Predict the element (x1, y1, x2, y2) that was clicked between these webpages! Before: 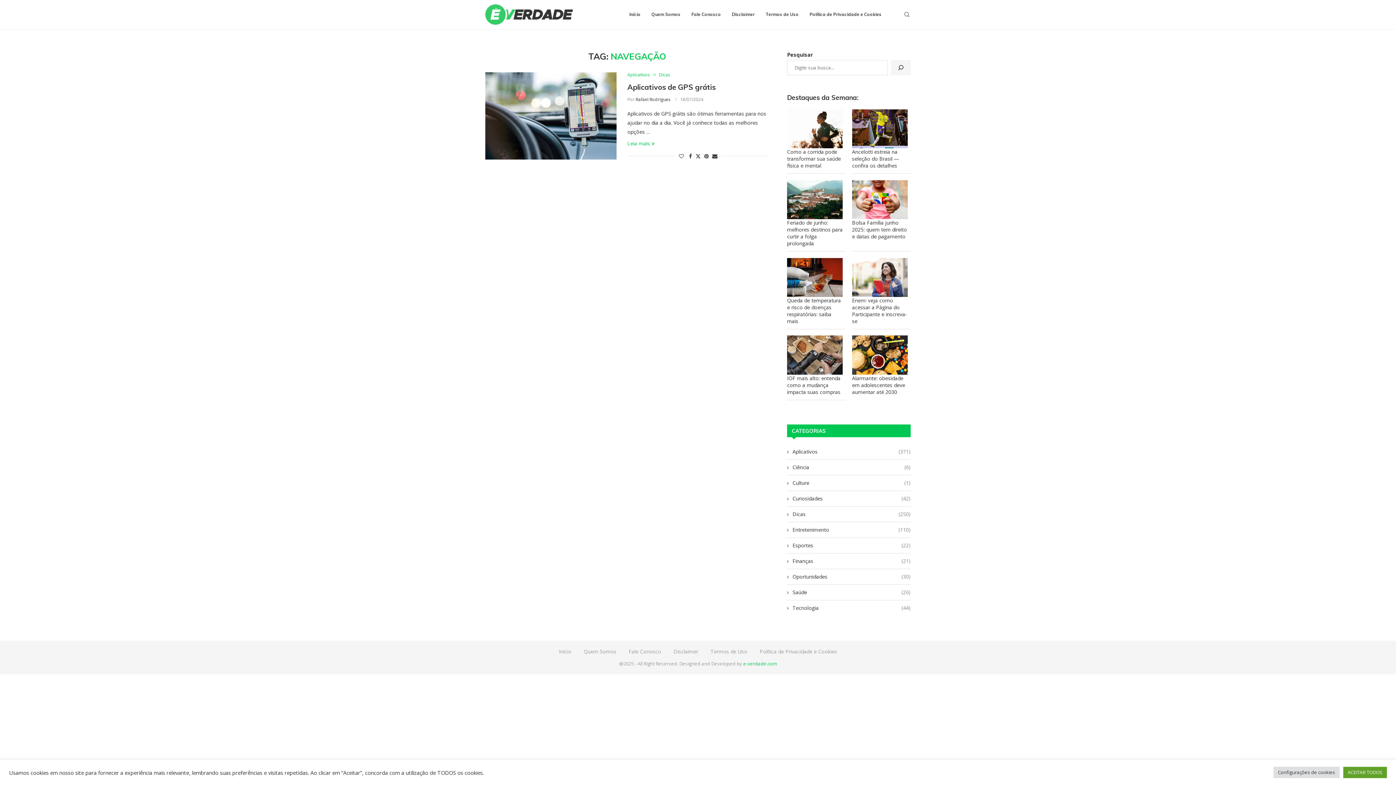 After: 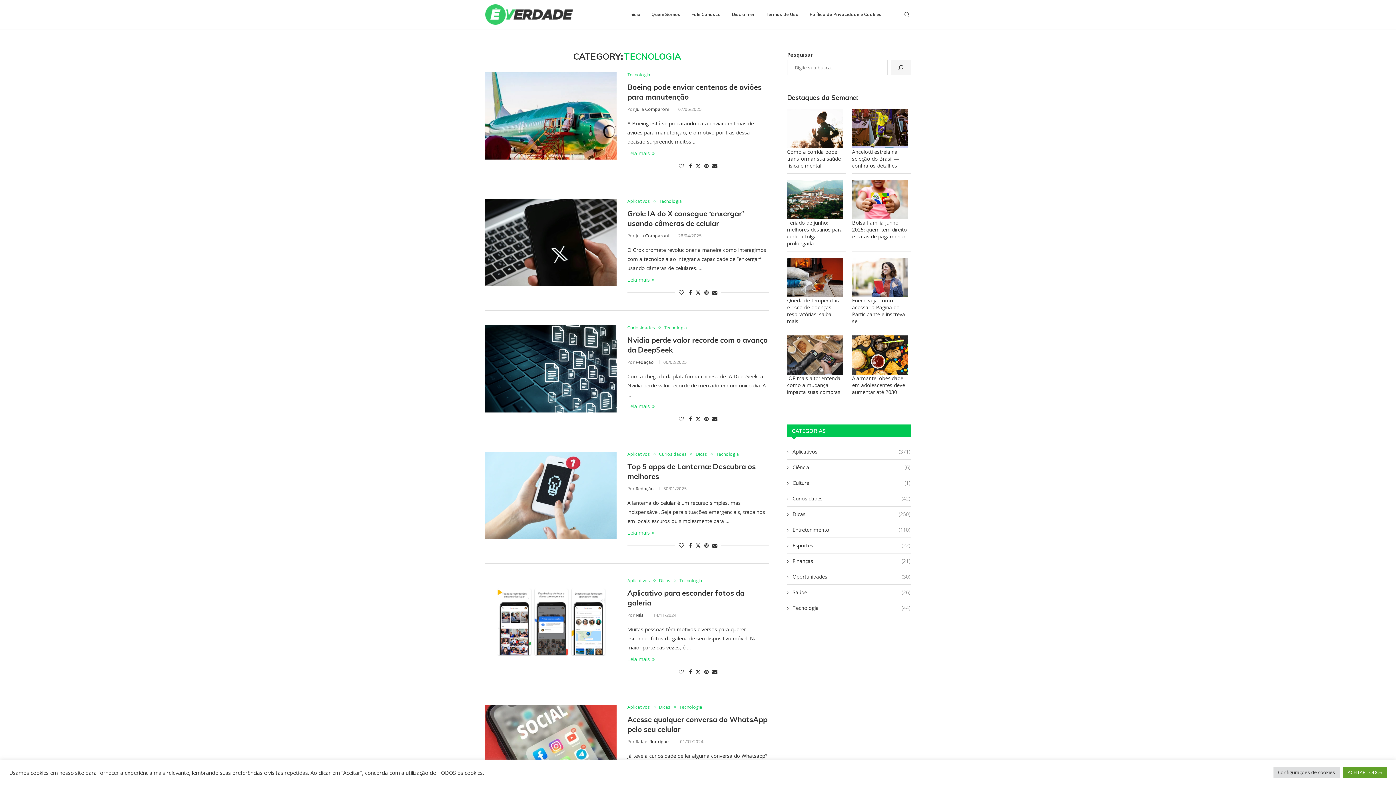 Action: bbox: (787, 604, 910, 611) label: Tecnologia
(44)